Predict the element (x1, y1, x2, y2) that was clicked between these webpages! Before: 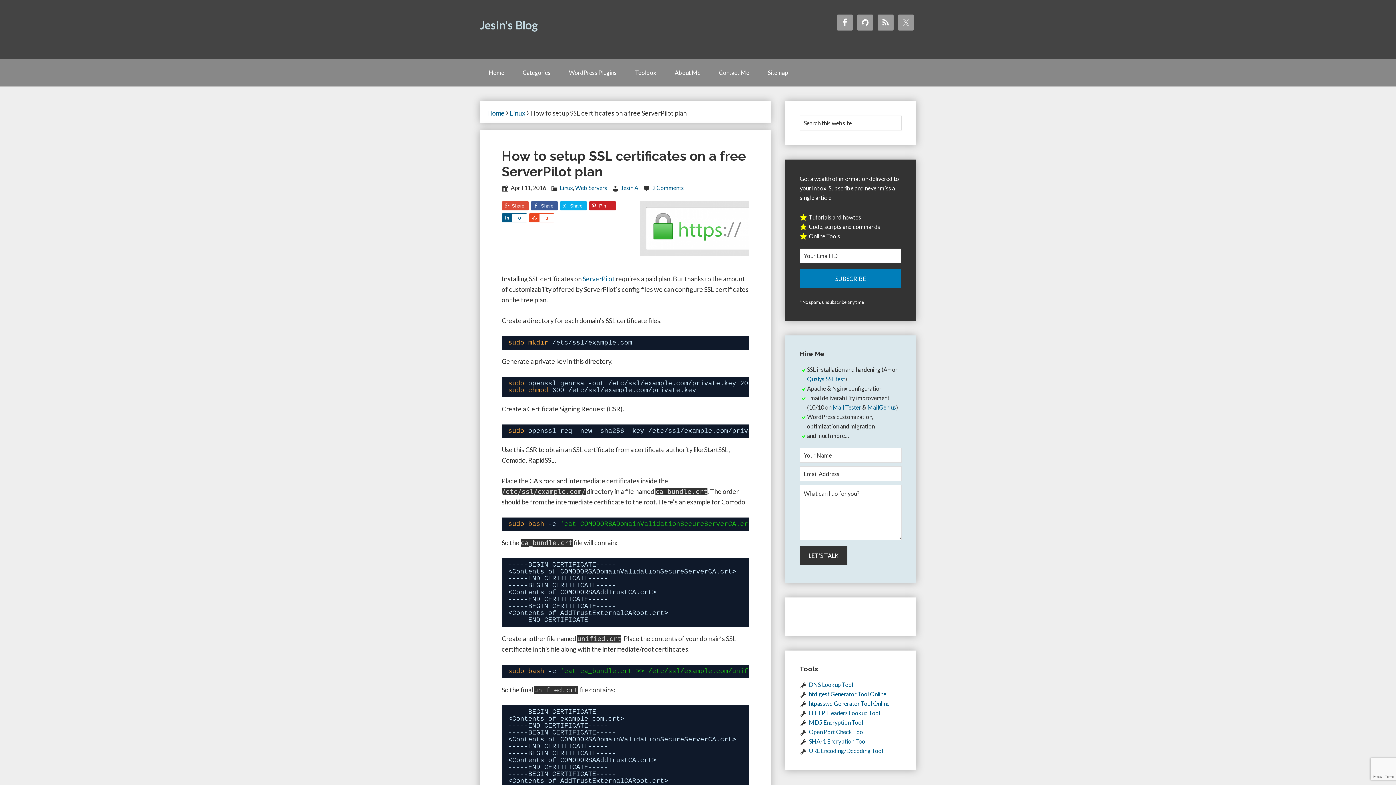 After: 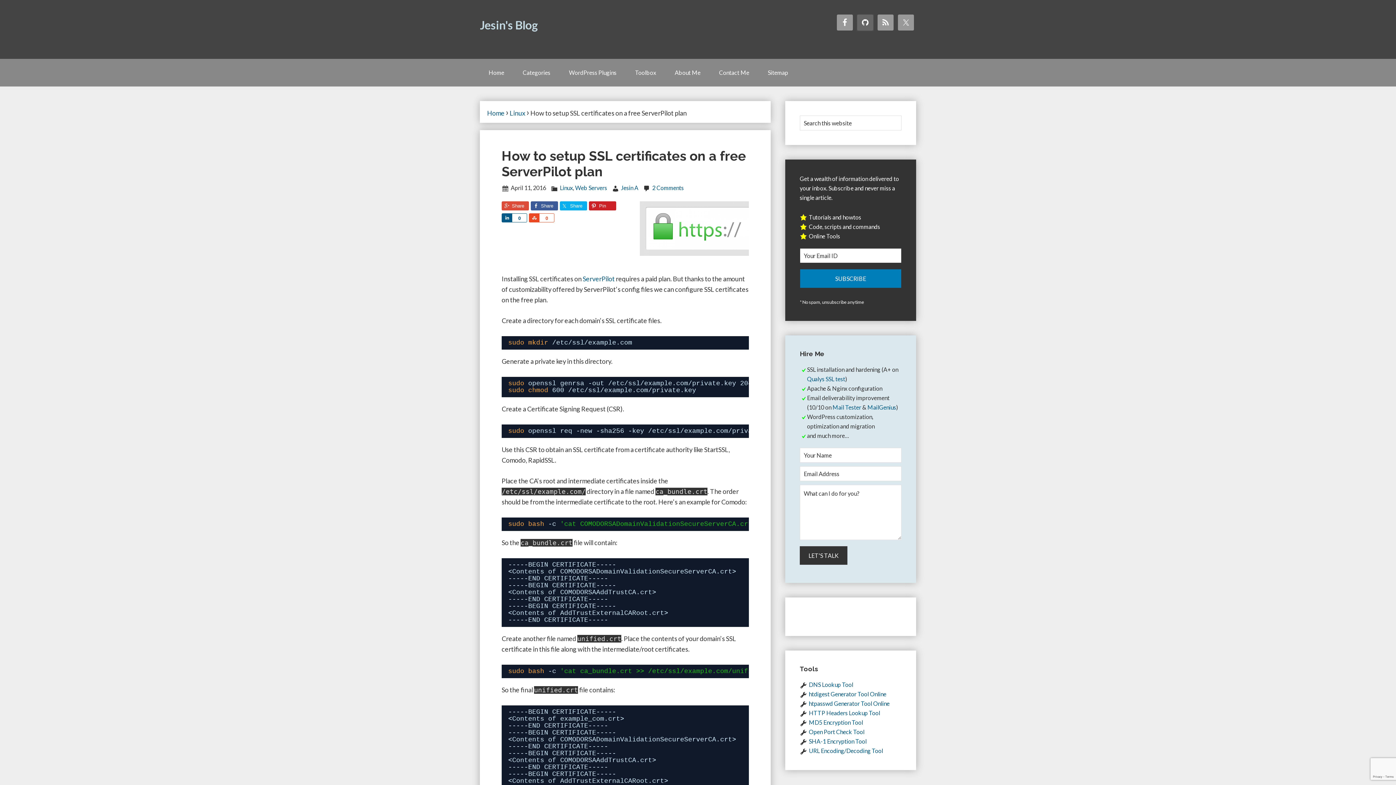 Action: bbox: (857, 14, 873, 30)